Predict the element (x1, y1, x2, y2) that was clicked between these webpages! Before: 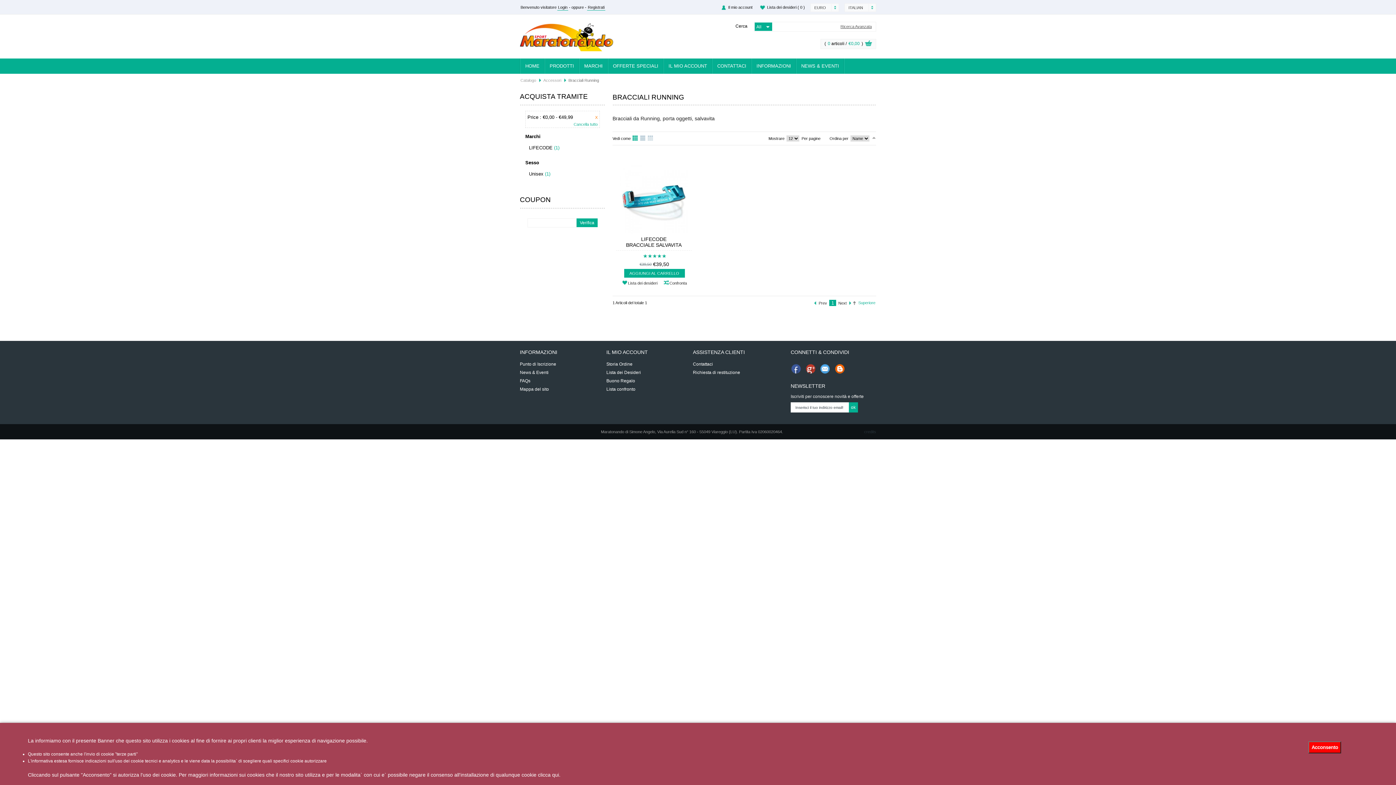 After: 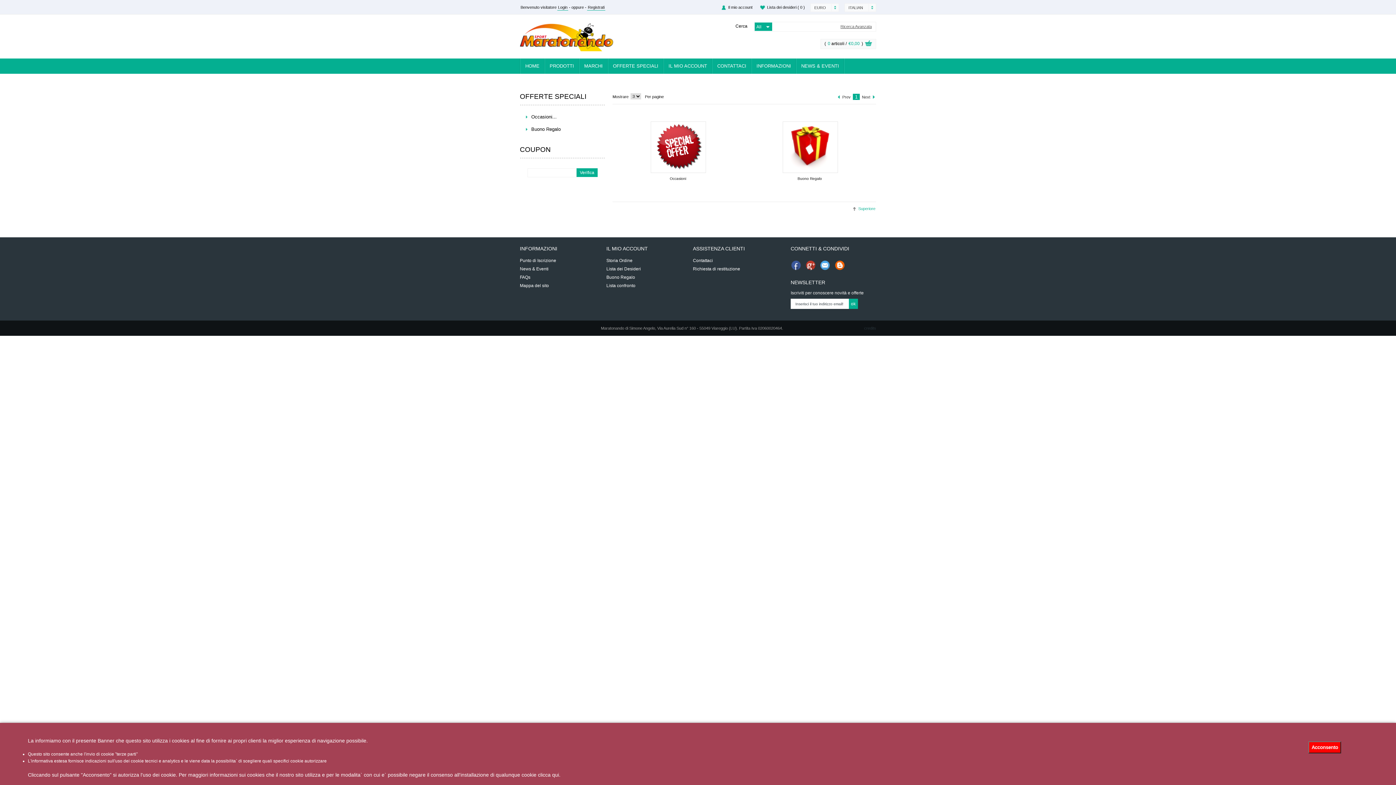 Action: bbox: (608, 58, 663, 73) label: OFFERTE SPECIALI